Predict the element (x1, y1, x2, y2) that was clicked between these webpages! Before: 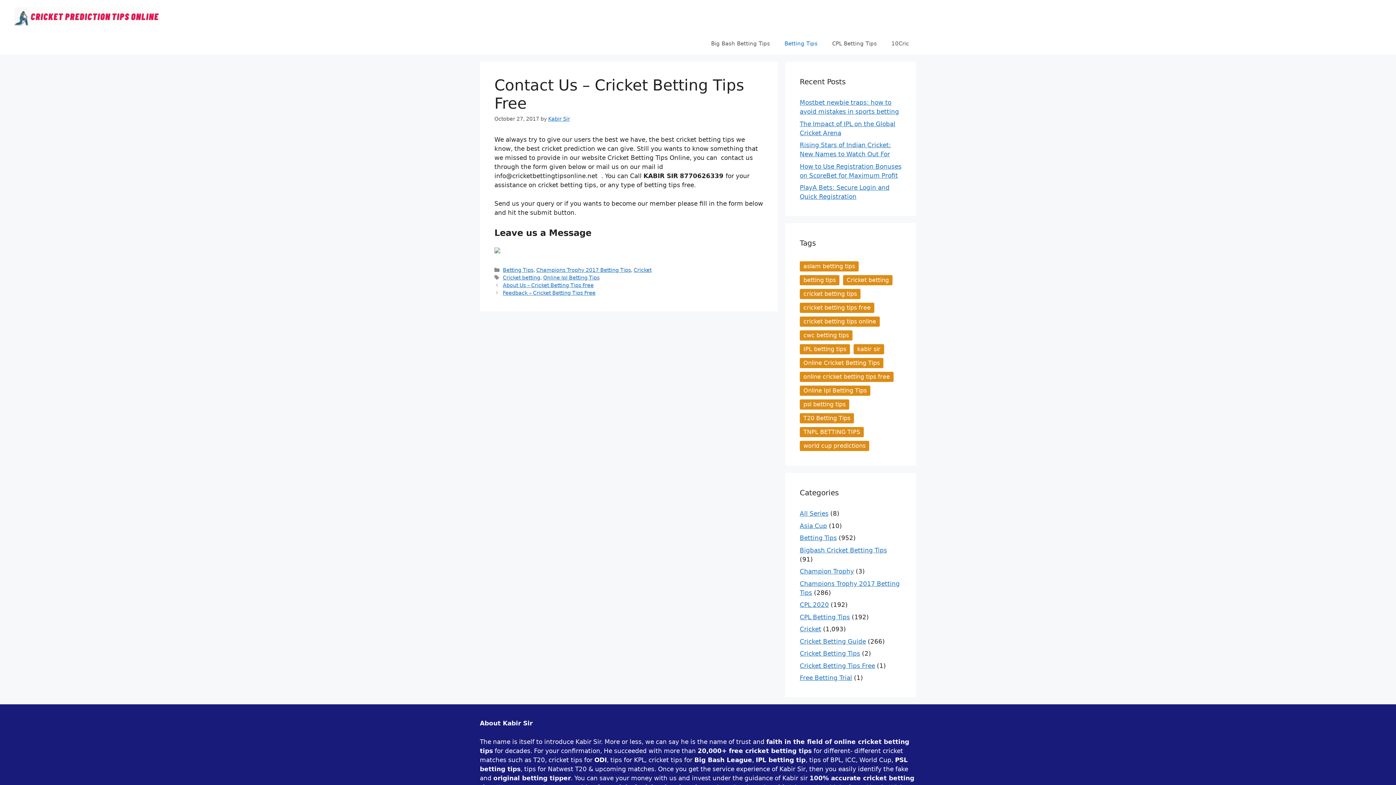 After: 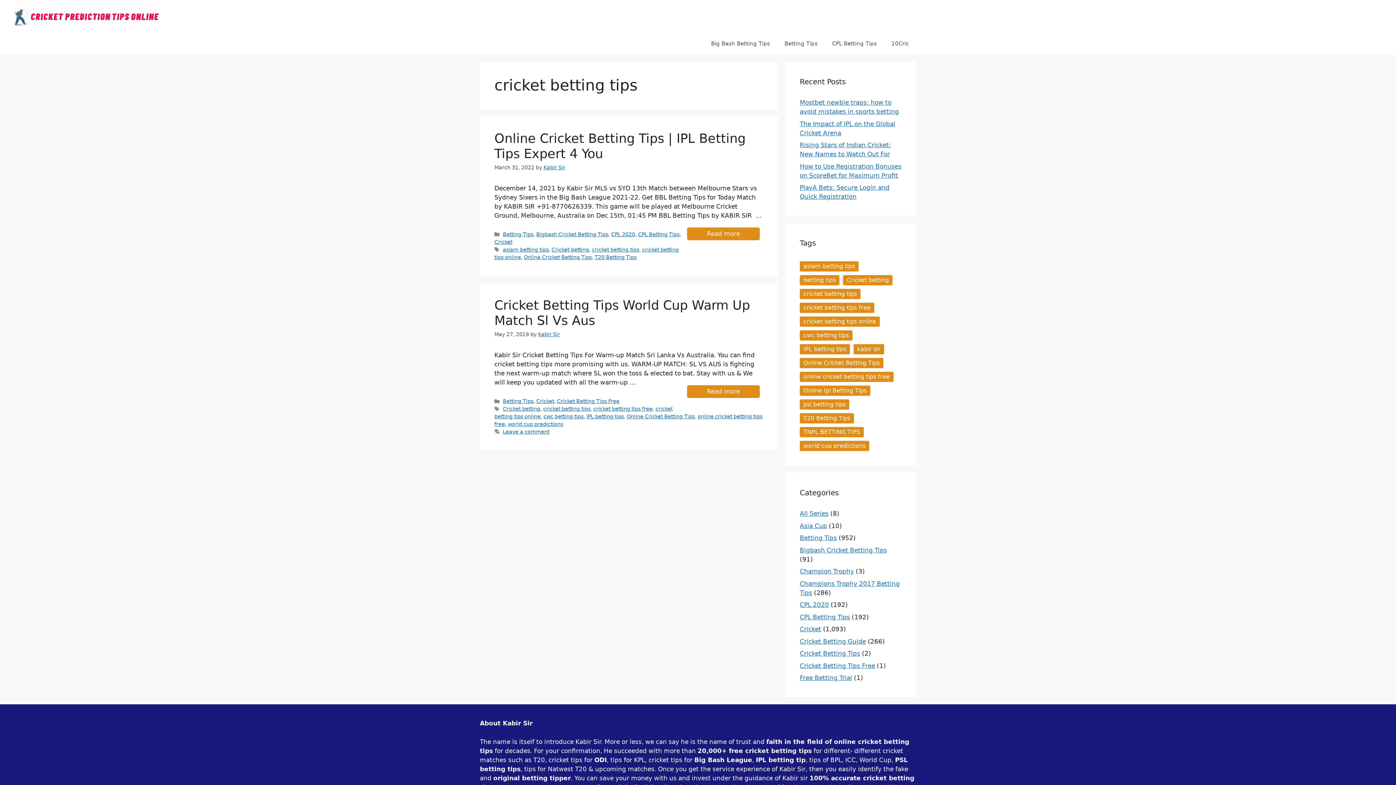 Action: bbox: (800, 289, 860, 299) label: cricket betting tips (2 items)